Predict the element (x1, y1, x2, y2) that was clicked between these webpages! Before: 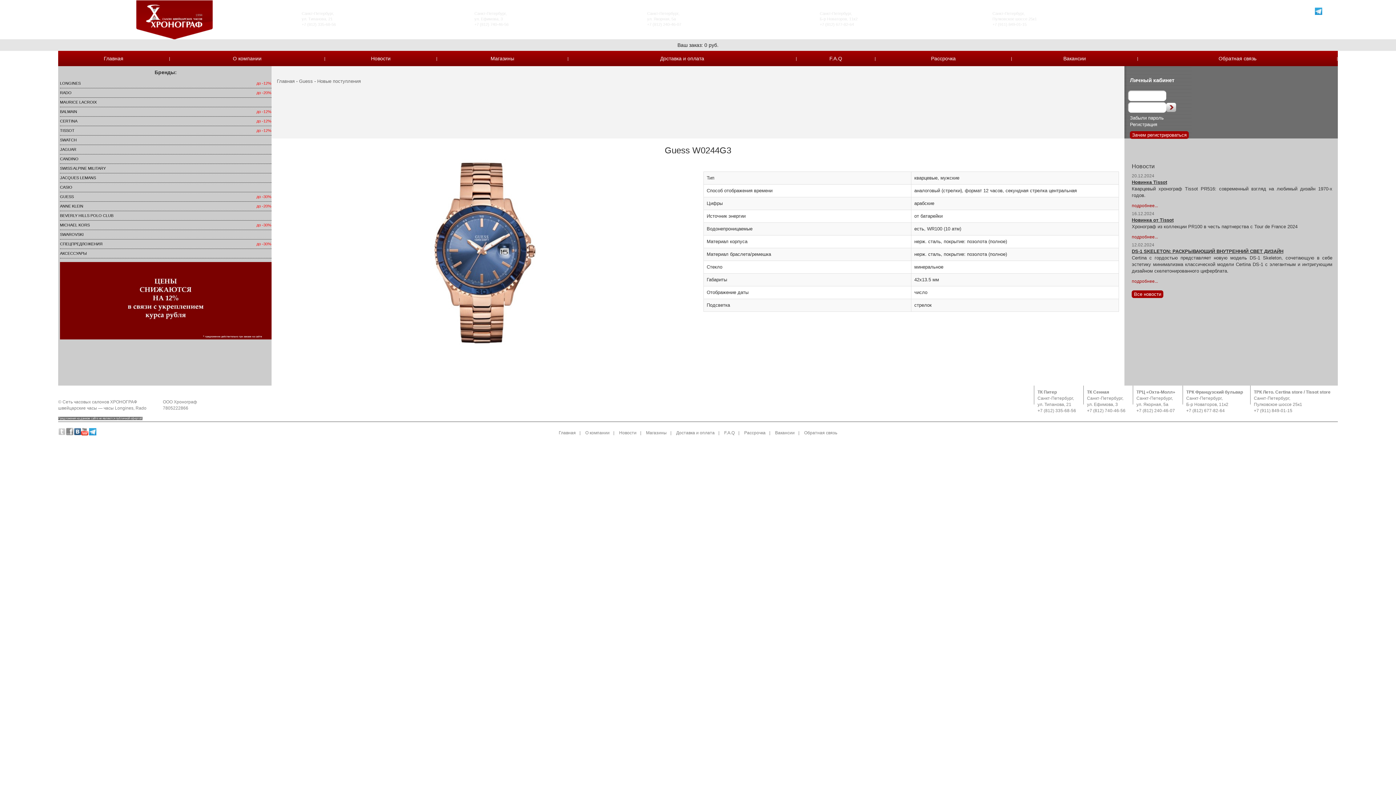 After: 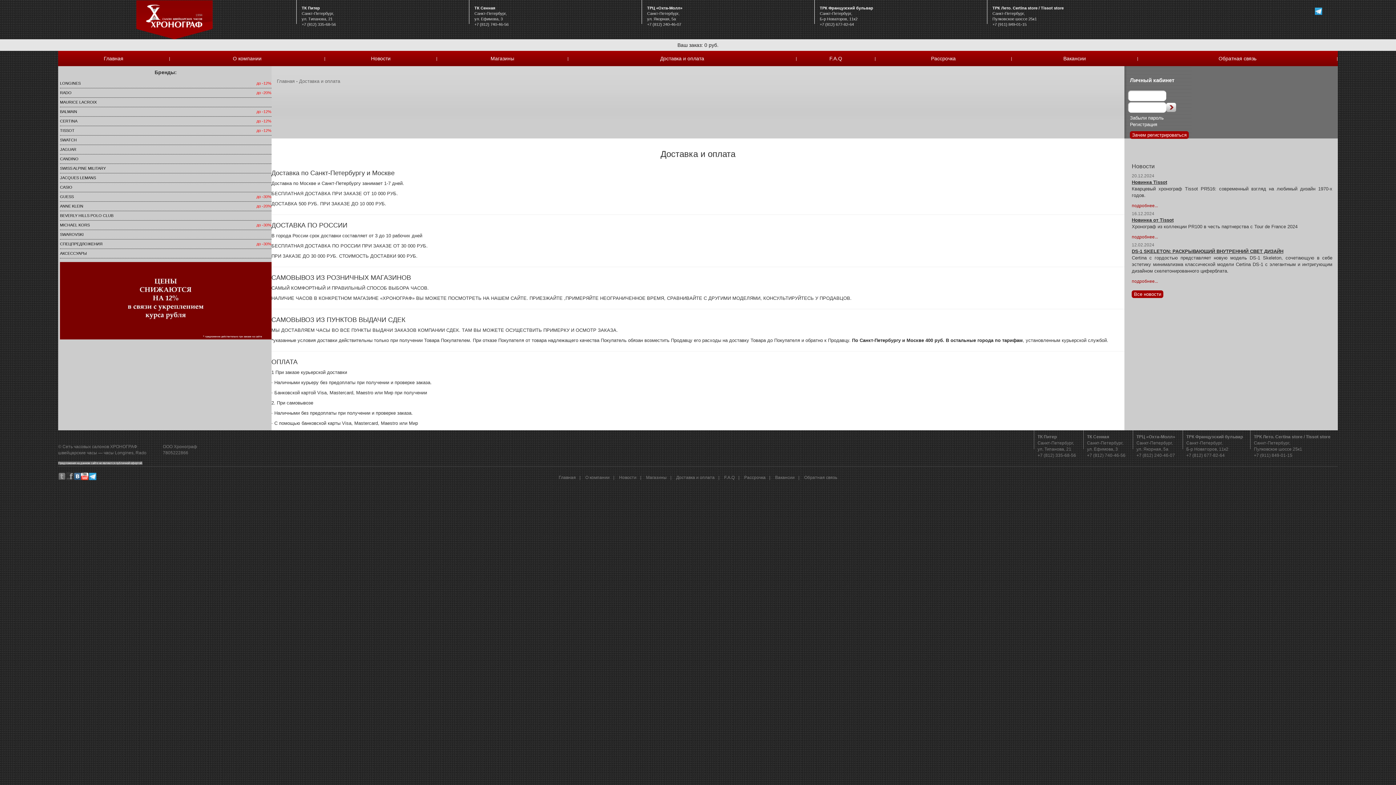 Action: bbox: (660, 55, 704, 61) label: Доставка и оплата